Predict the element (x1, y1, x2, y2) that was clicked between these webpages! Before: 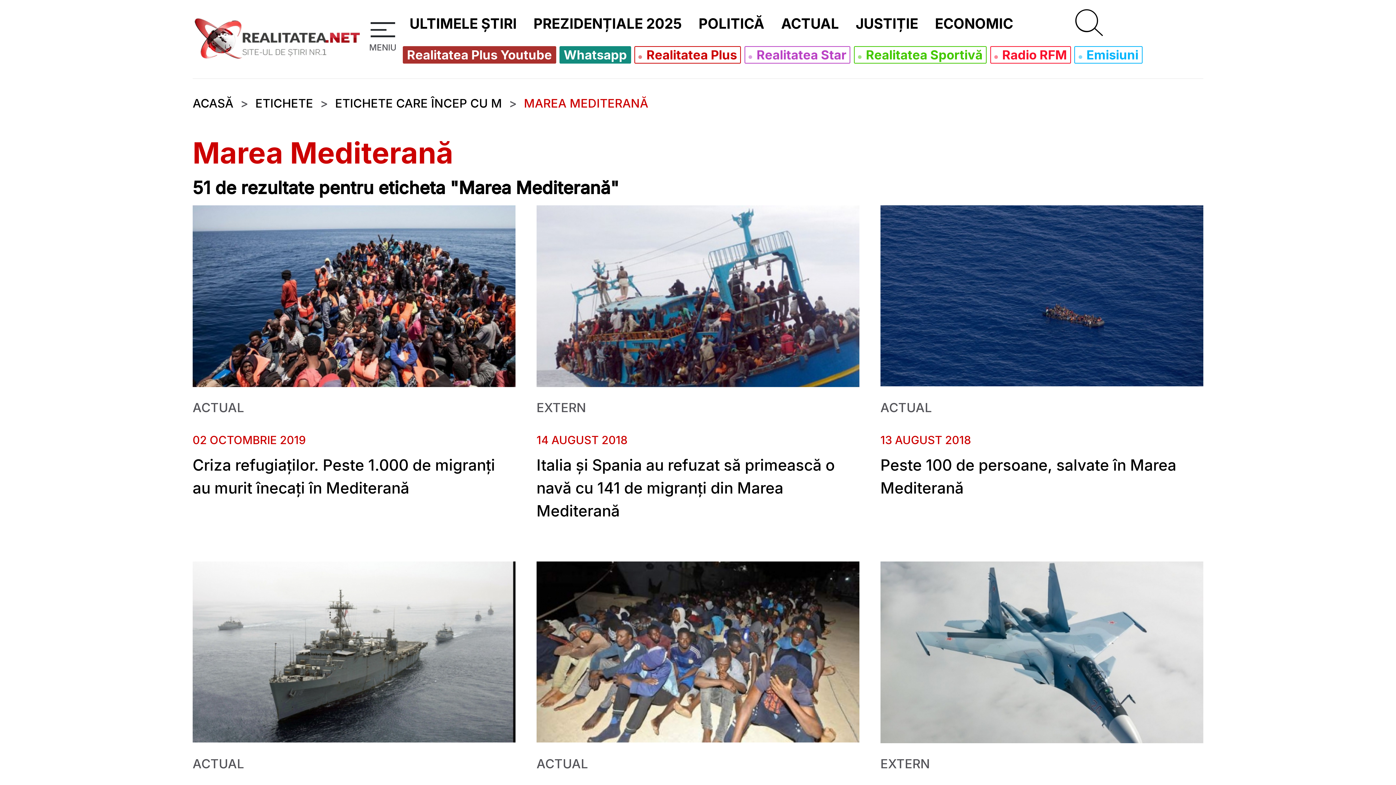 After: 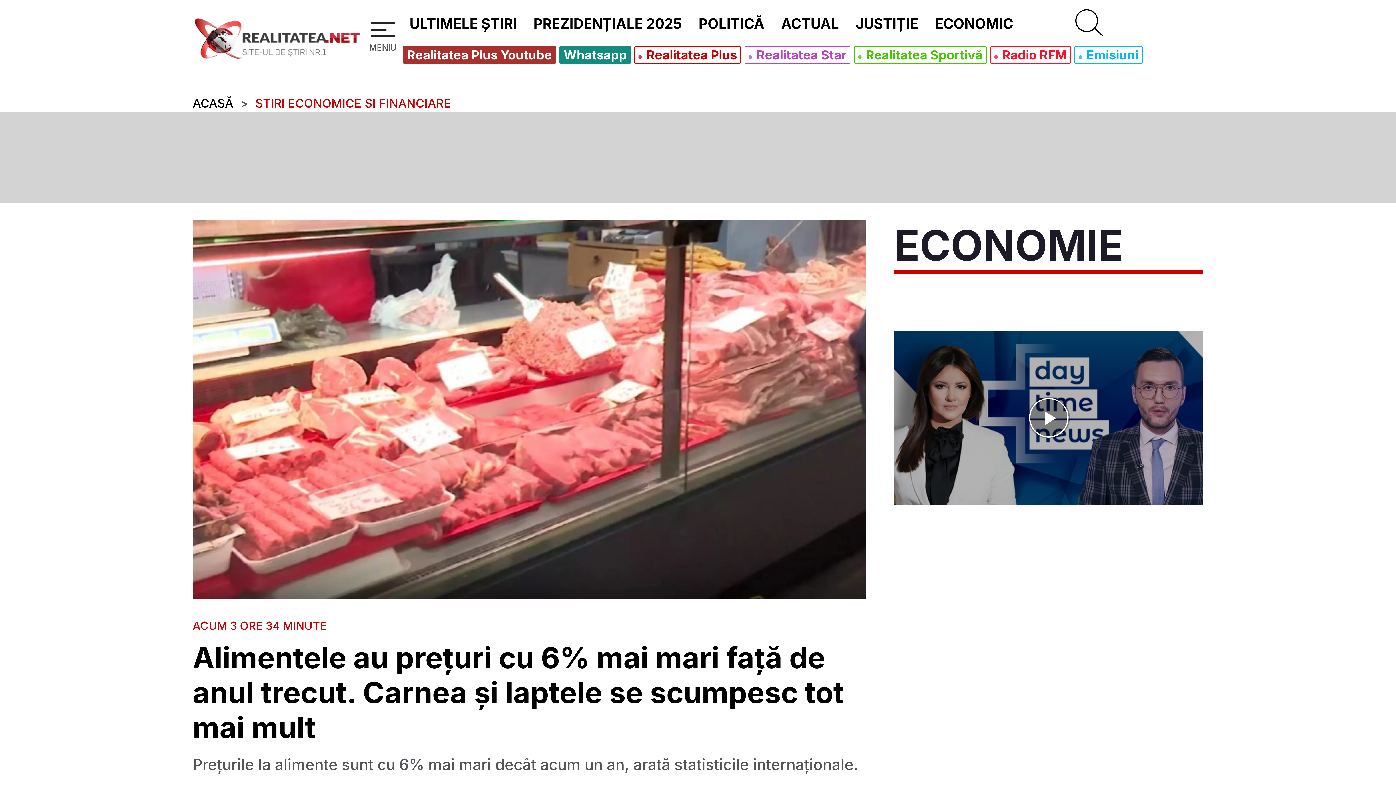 Action: bbox: (929, 11, 1018, 36) label: ECONOMIC